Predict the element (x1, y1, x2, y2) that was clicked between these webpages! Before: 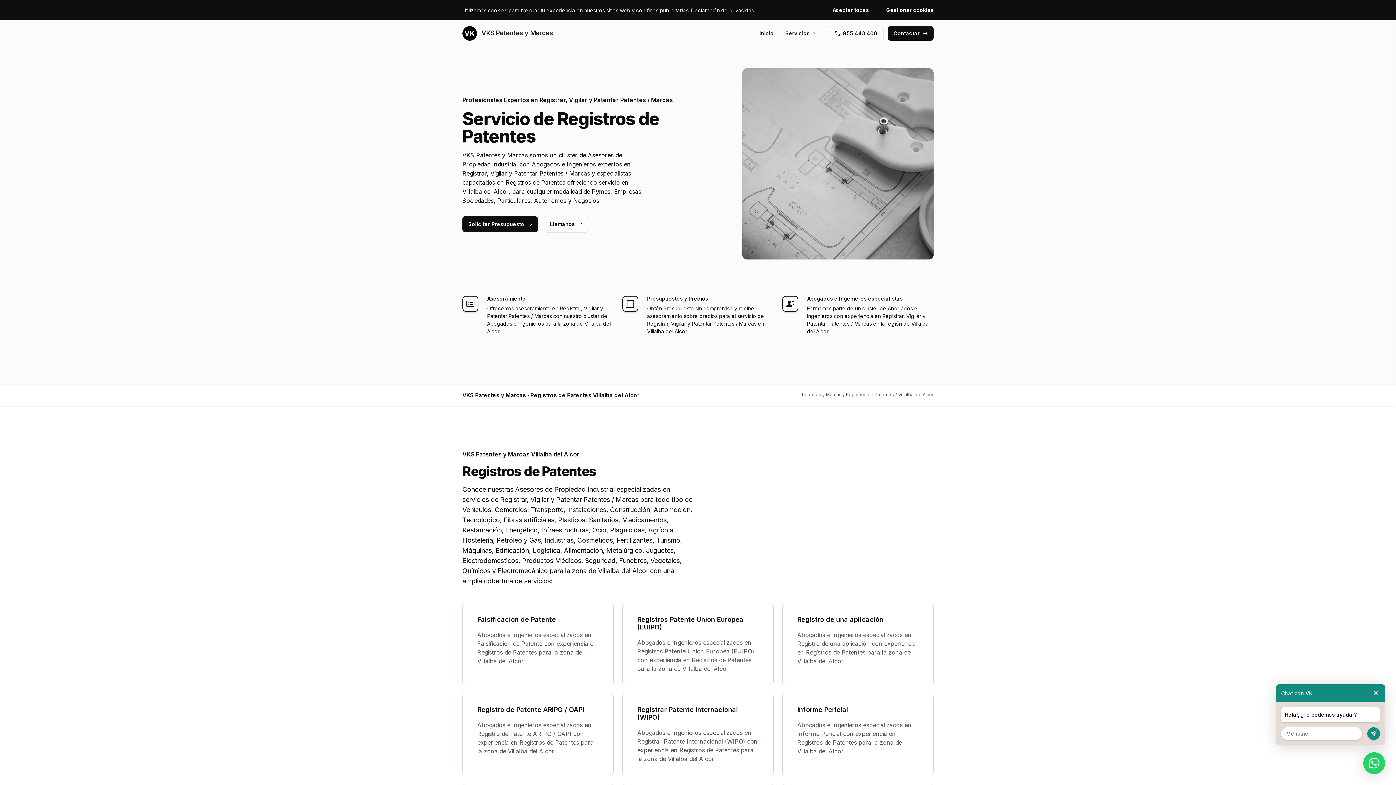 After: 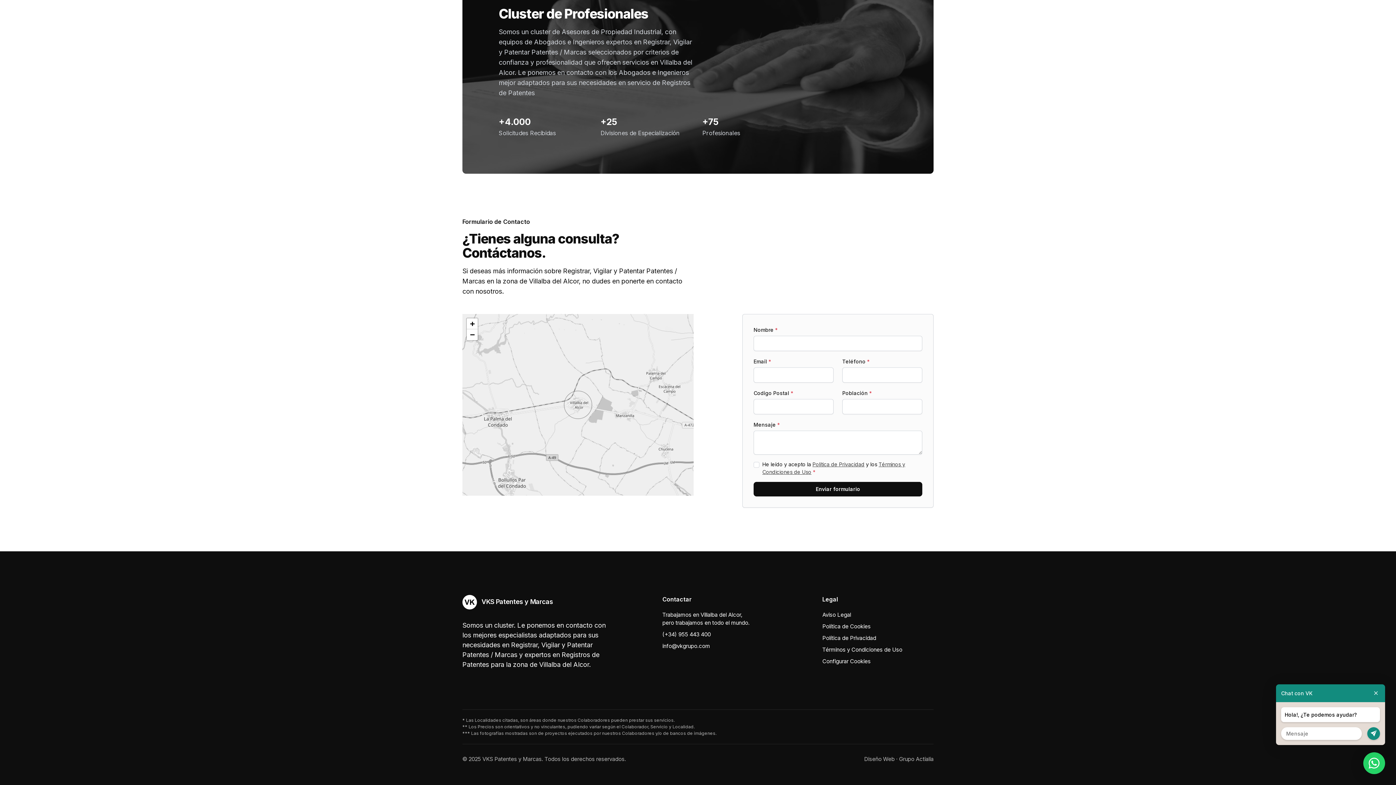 Action: bbox: (462, 216, 538, 232) label: Solicitar Presupuesto